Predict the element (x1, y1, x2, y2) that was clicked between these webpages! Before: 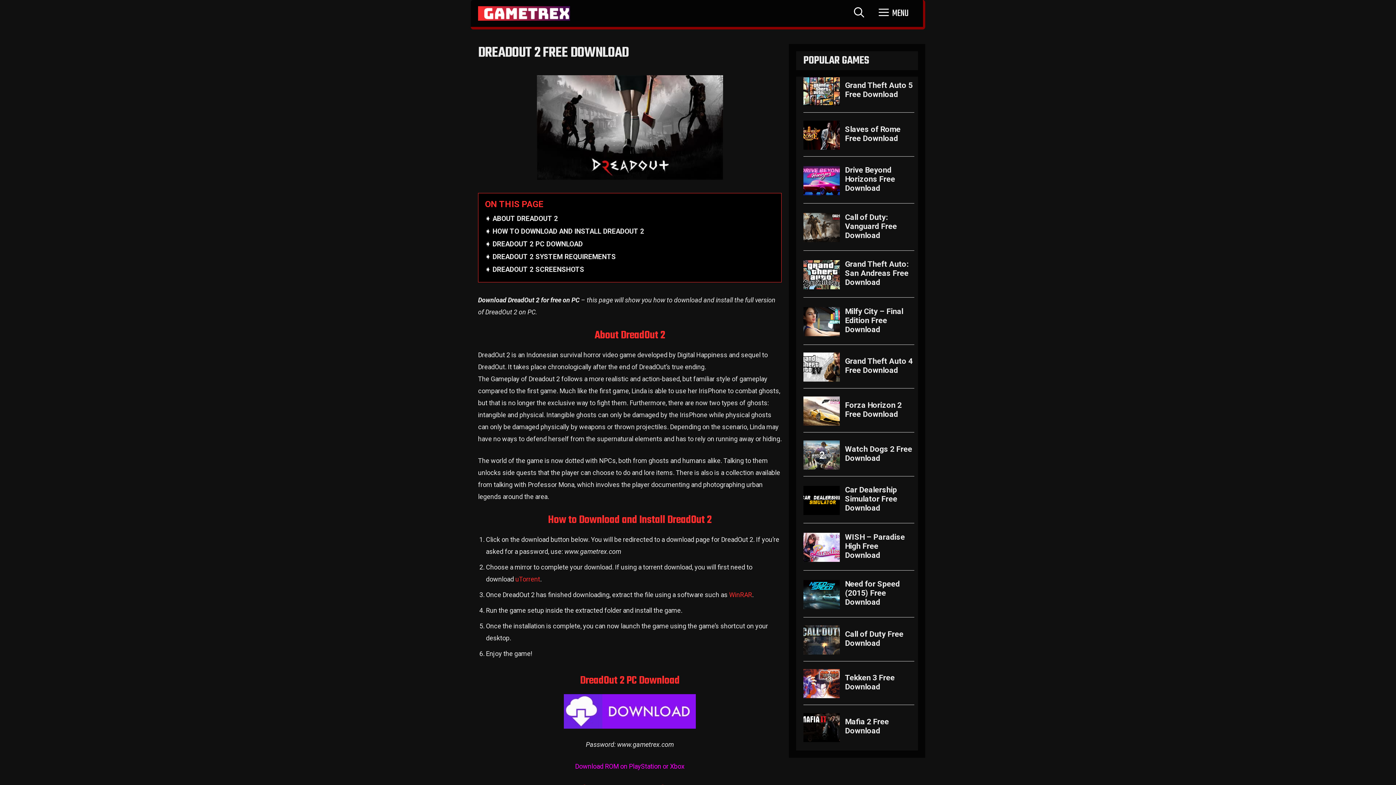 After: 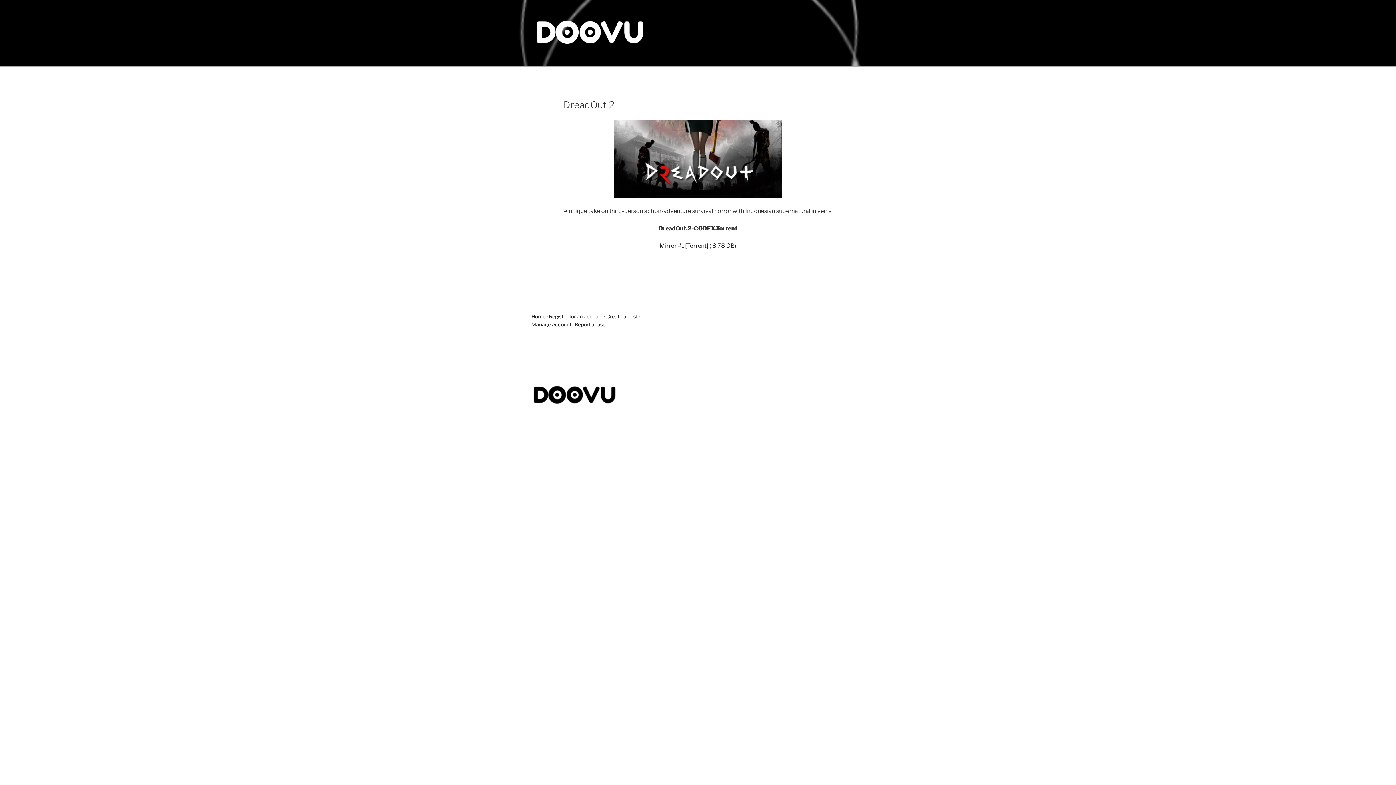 Action: bbox: (478, 694, 781, 729)